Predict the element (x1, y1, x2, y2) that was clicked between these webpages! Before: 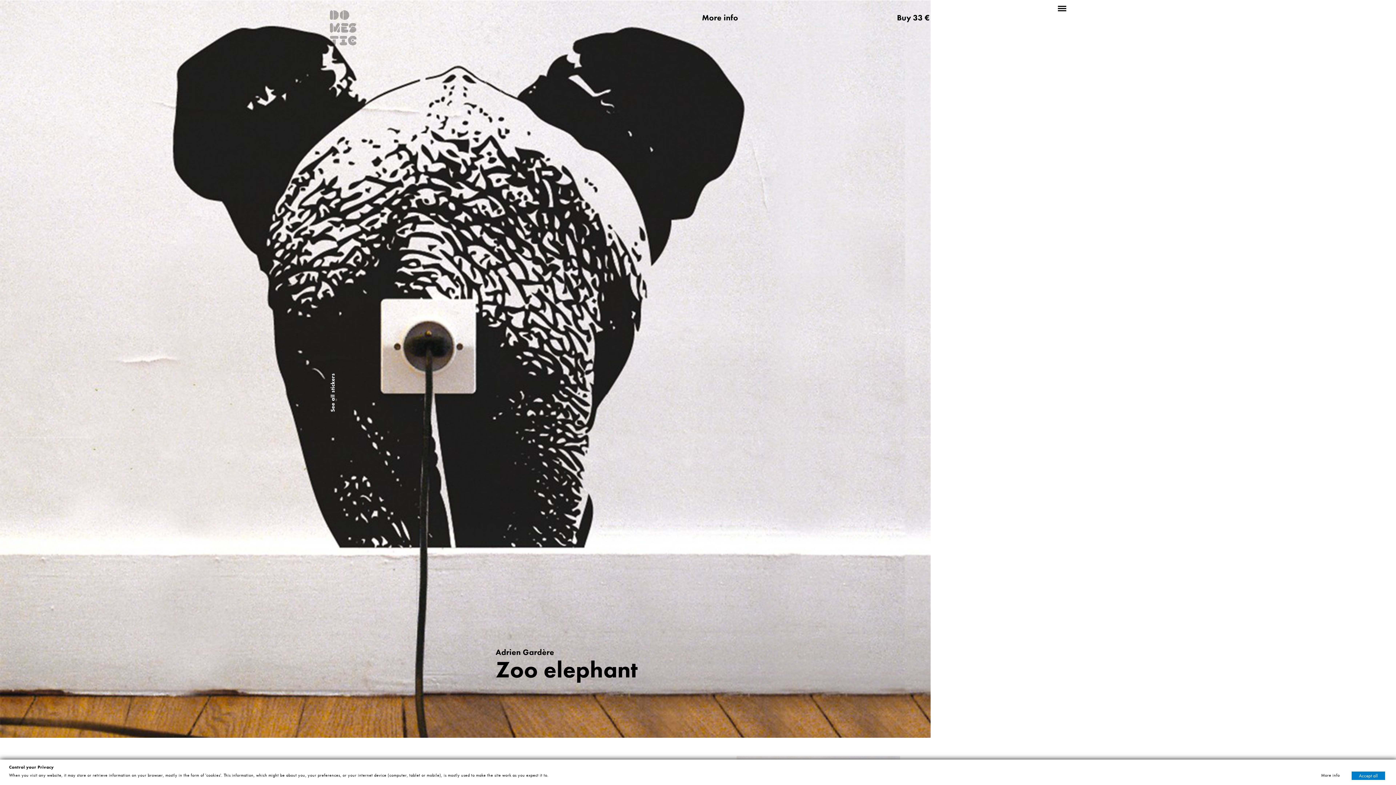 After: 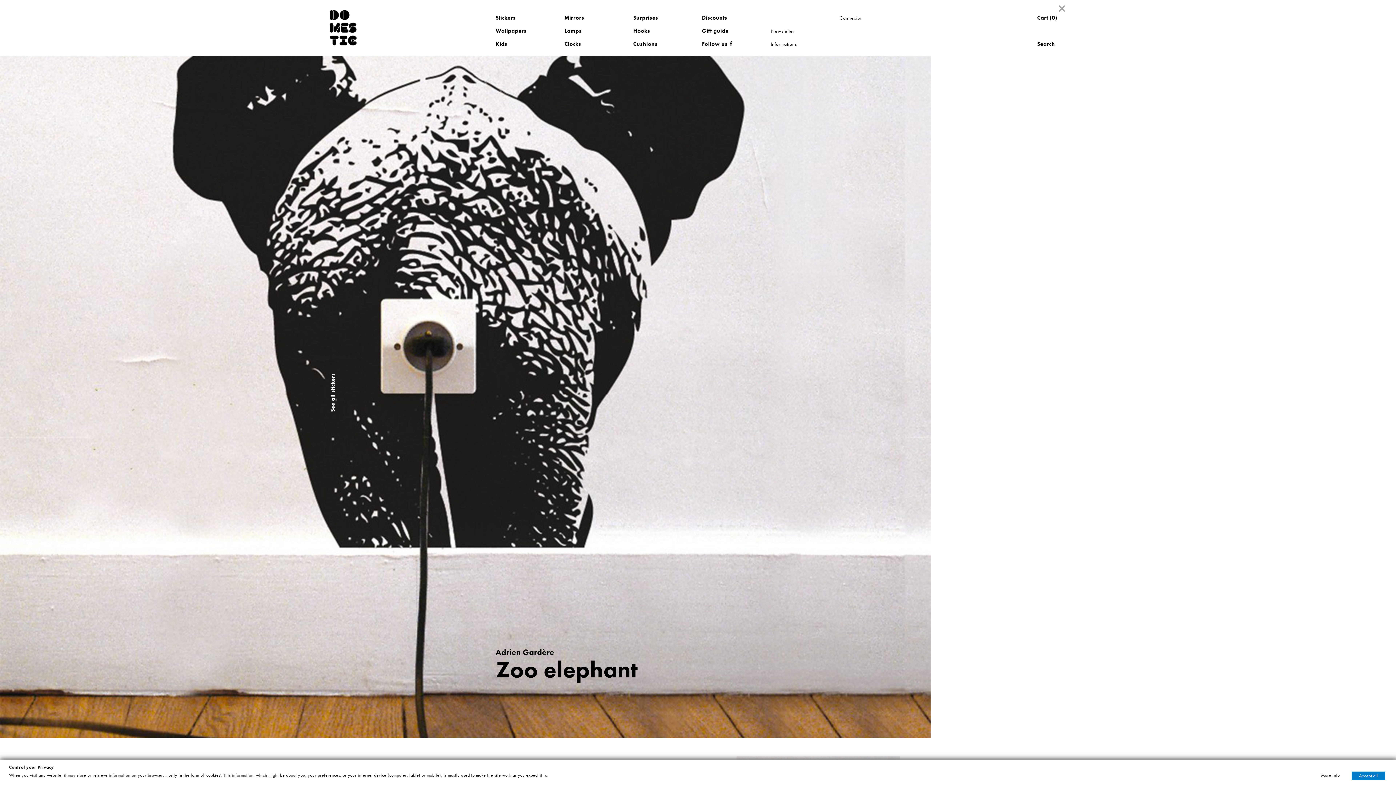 Action: bbox: (1054, 0, 1070, 14) label: Toggle Navigation